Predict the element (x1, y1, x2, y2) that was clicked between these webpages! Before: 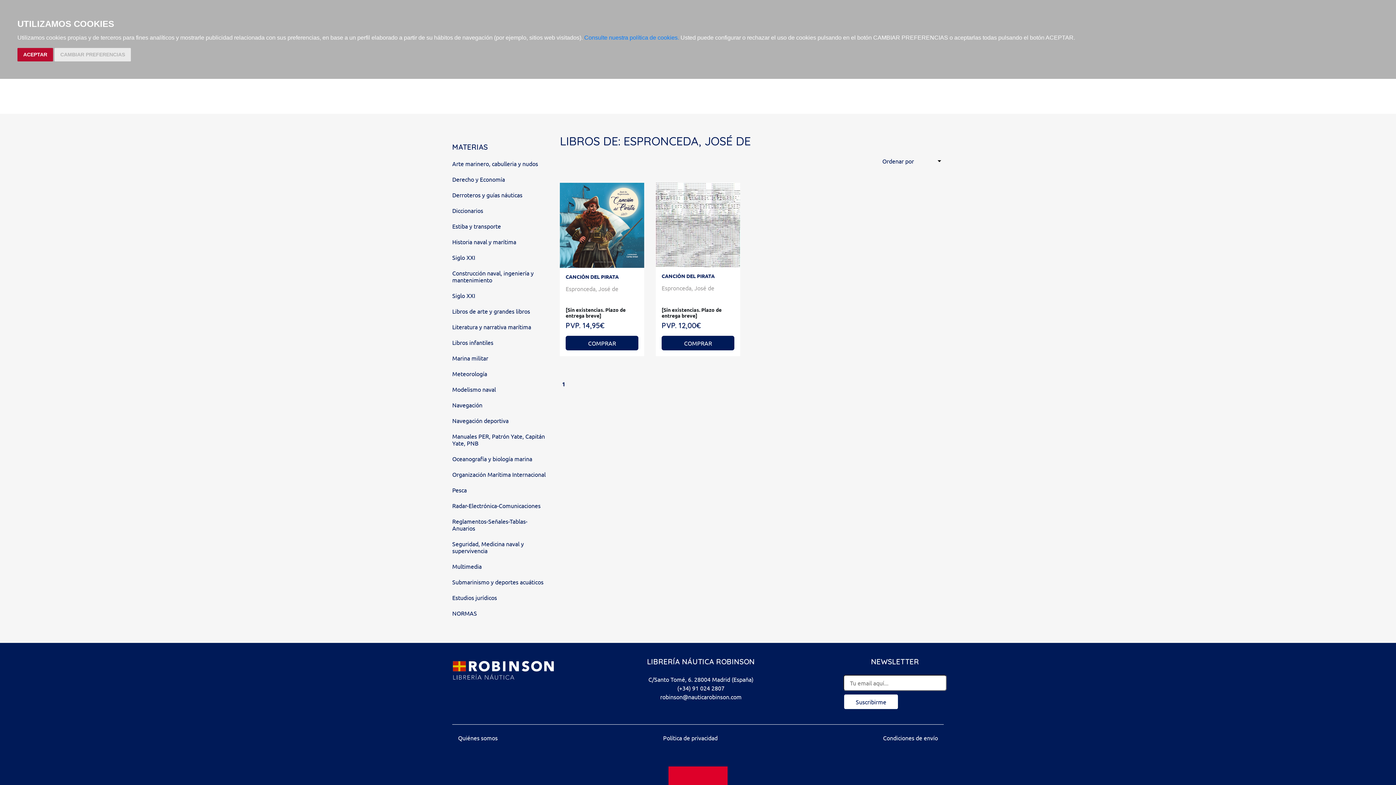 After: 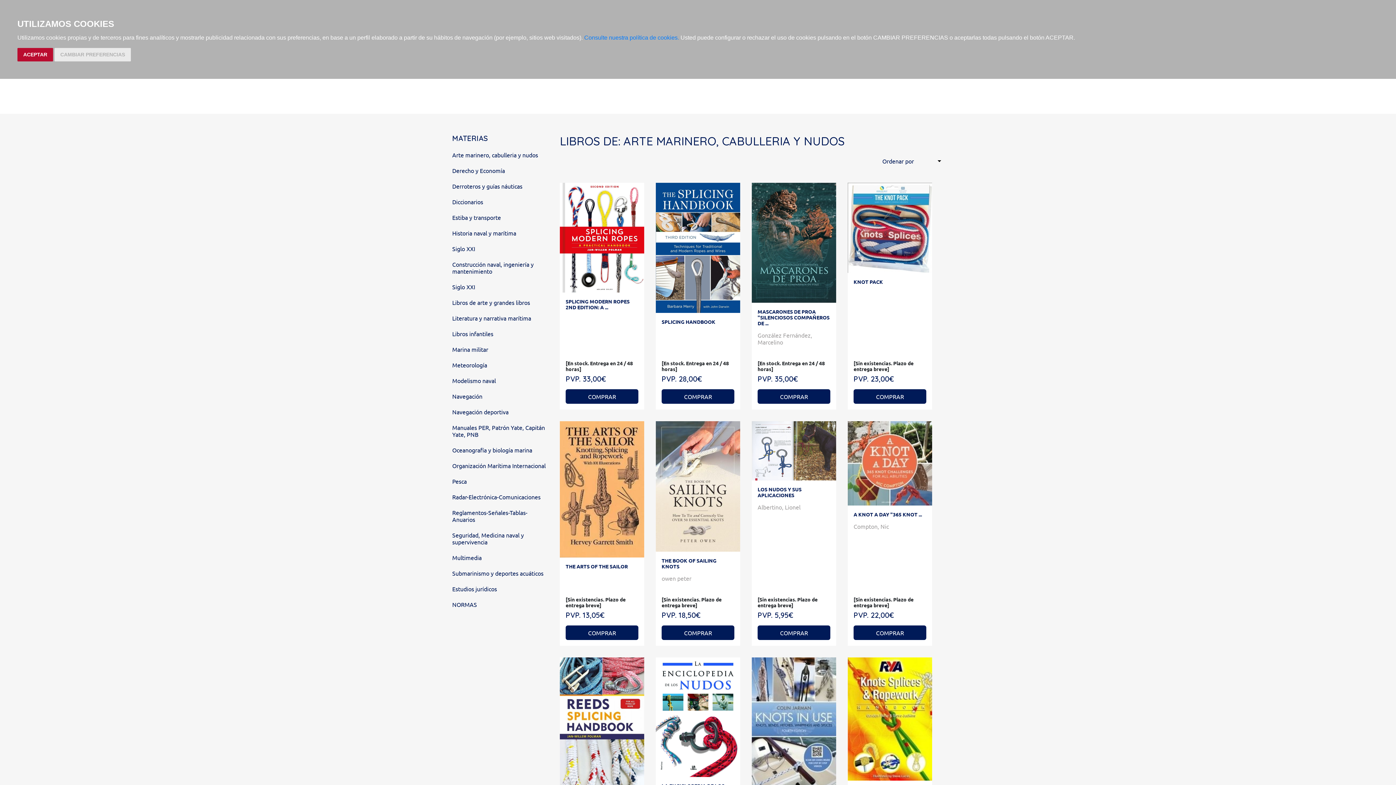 Action: bbox: (452, 160, 538, 167) label: Arte marinero, cabulleria y nudos